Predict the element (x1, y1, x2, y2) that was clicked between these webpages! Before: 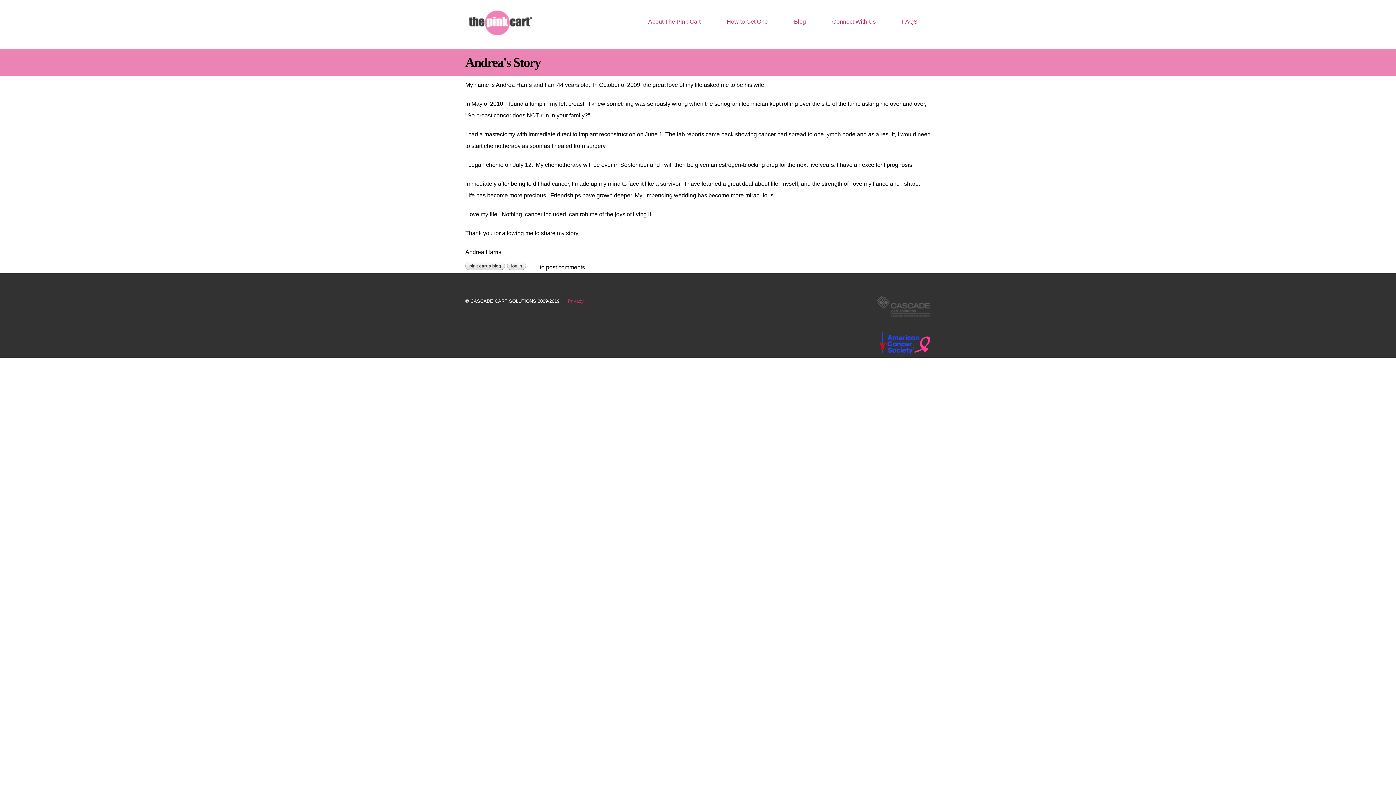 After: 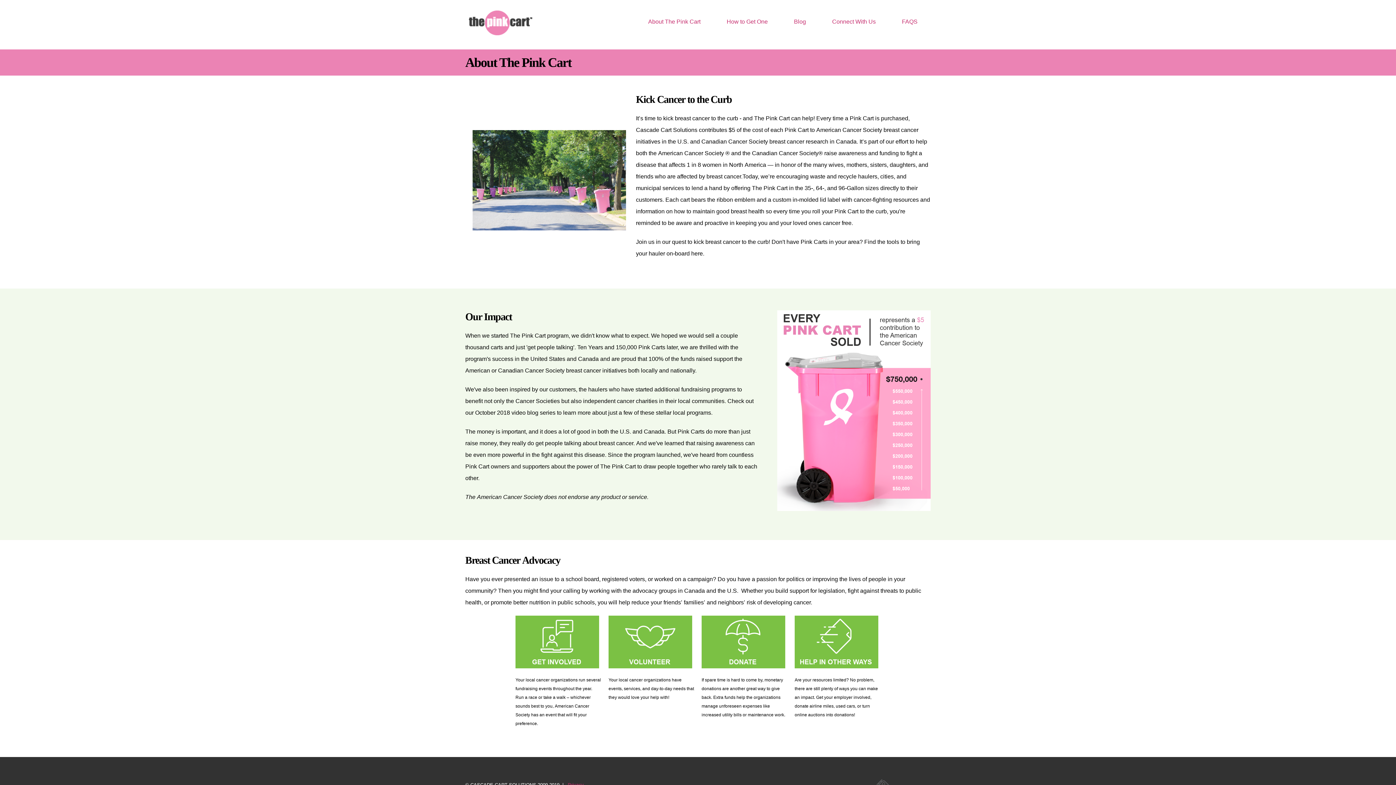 Action: bbox: (642, 14, 706, 29) label: About The Pink Cart